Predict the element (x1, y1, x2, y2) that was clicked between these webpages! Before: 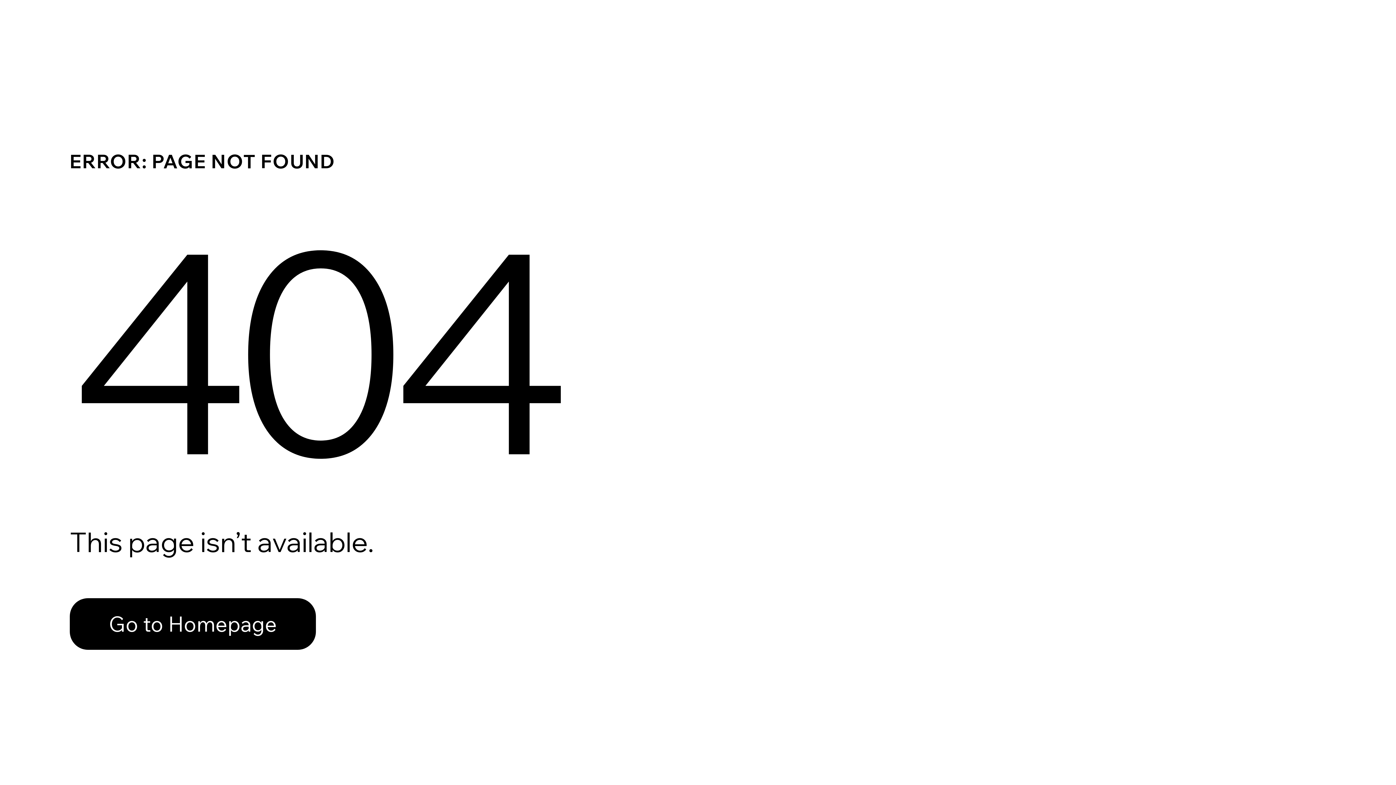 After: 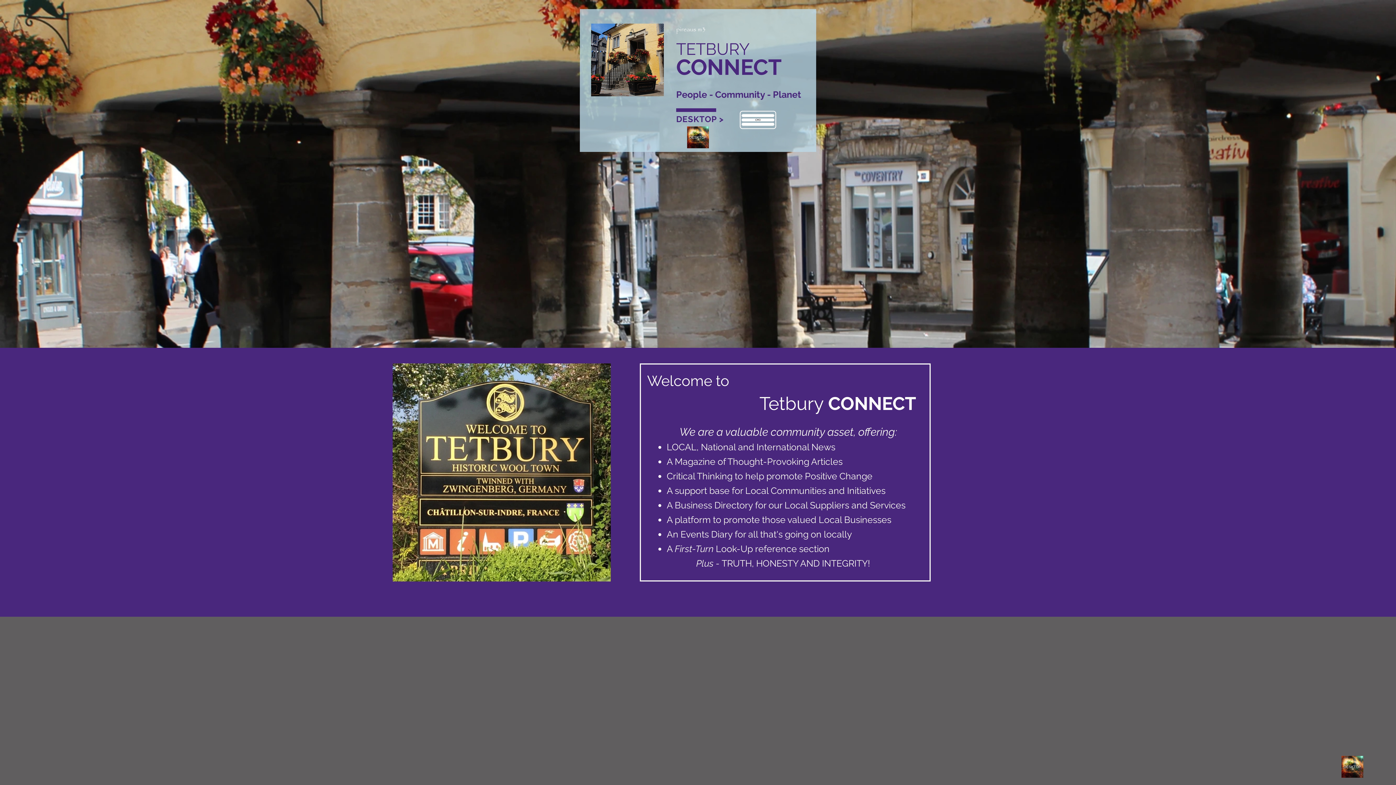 Action: label: Go to Homepage bbox: (69, 582, 768, 659)